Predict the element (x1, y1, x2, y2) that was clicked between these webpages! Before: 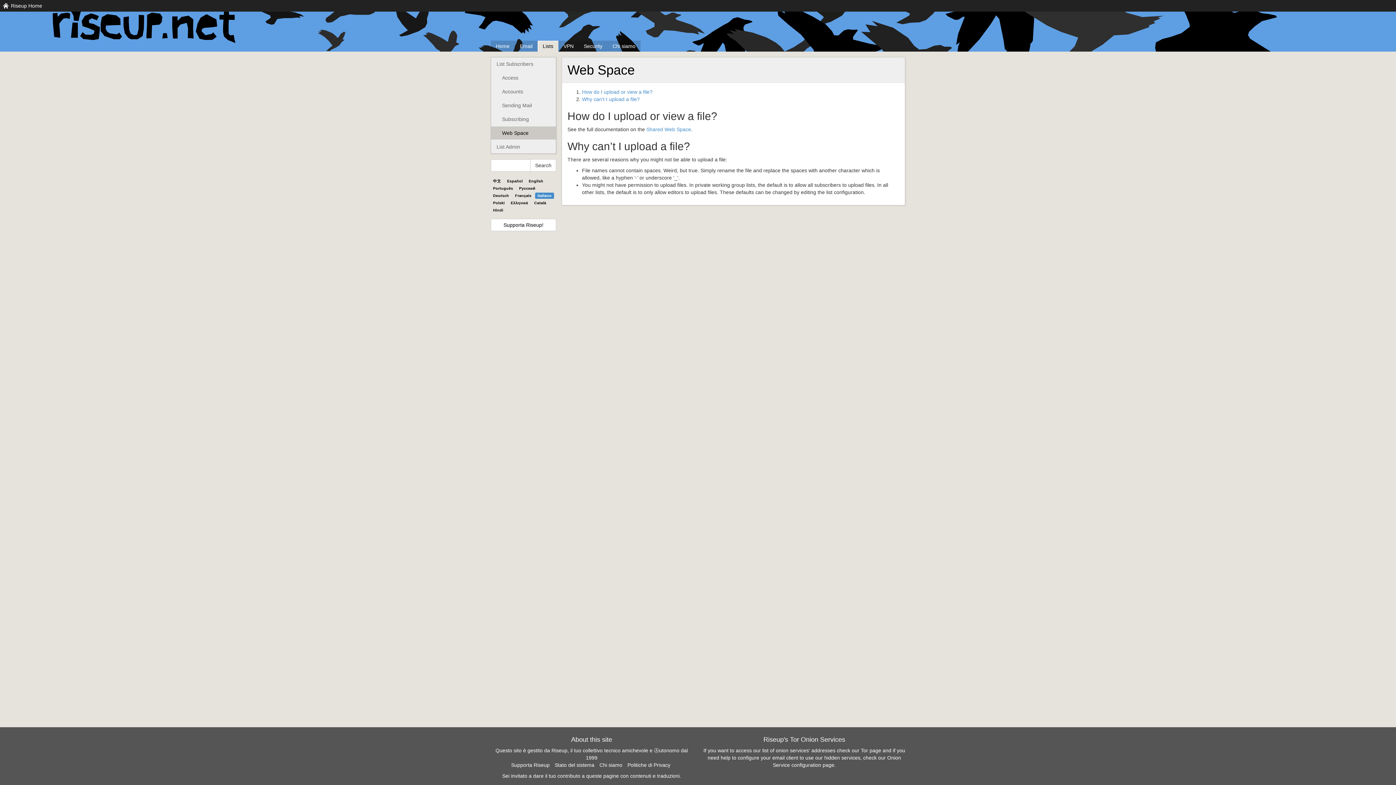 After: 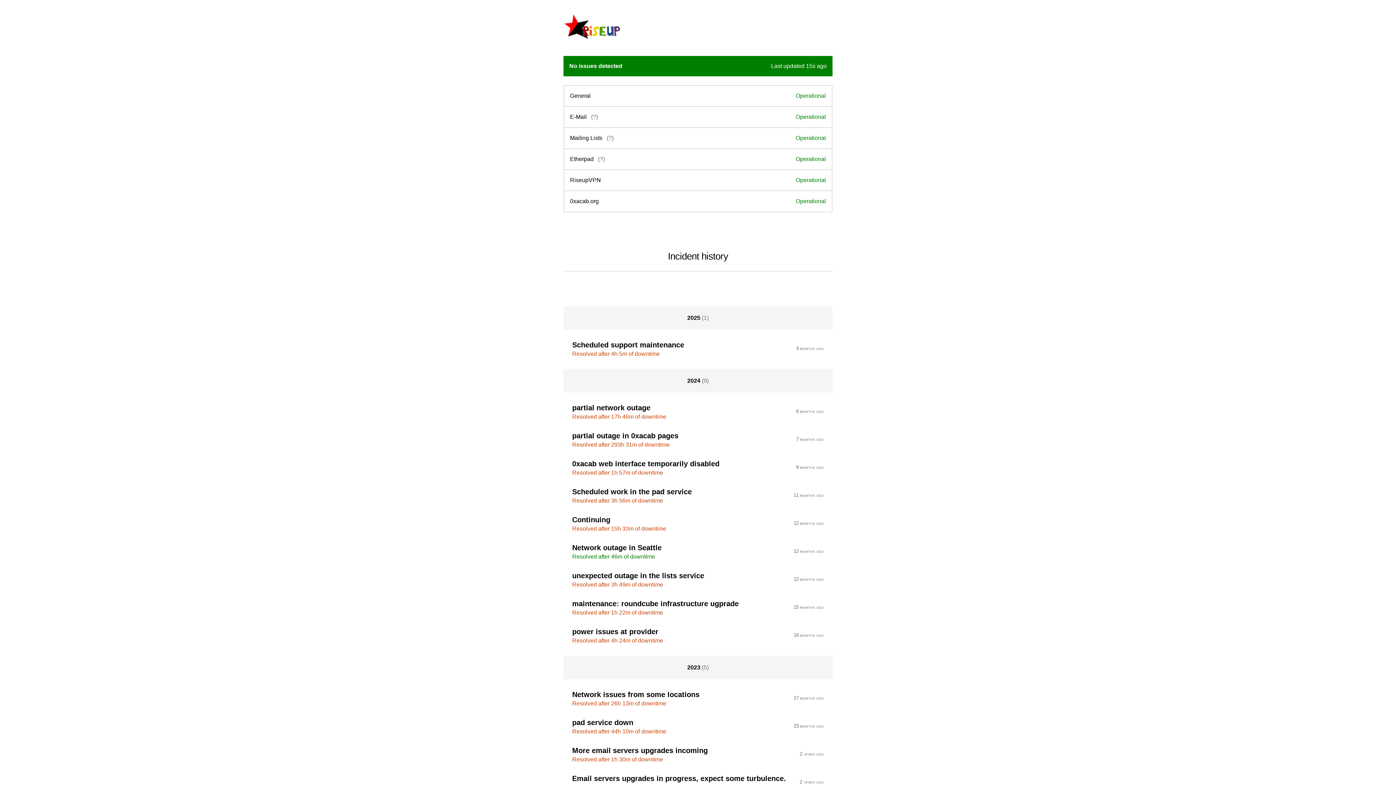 Action: bbox: (554, 762, 594, 768) label: Stato del sistema